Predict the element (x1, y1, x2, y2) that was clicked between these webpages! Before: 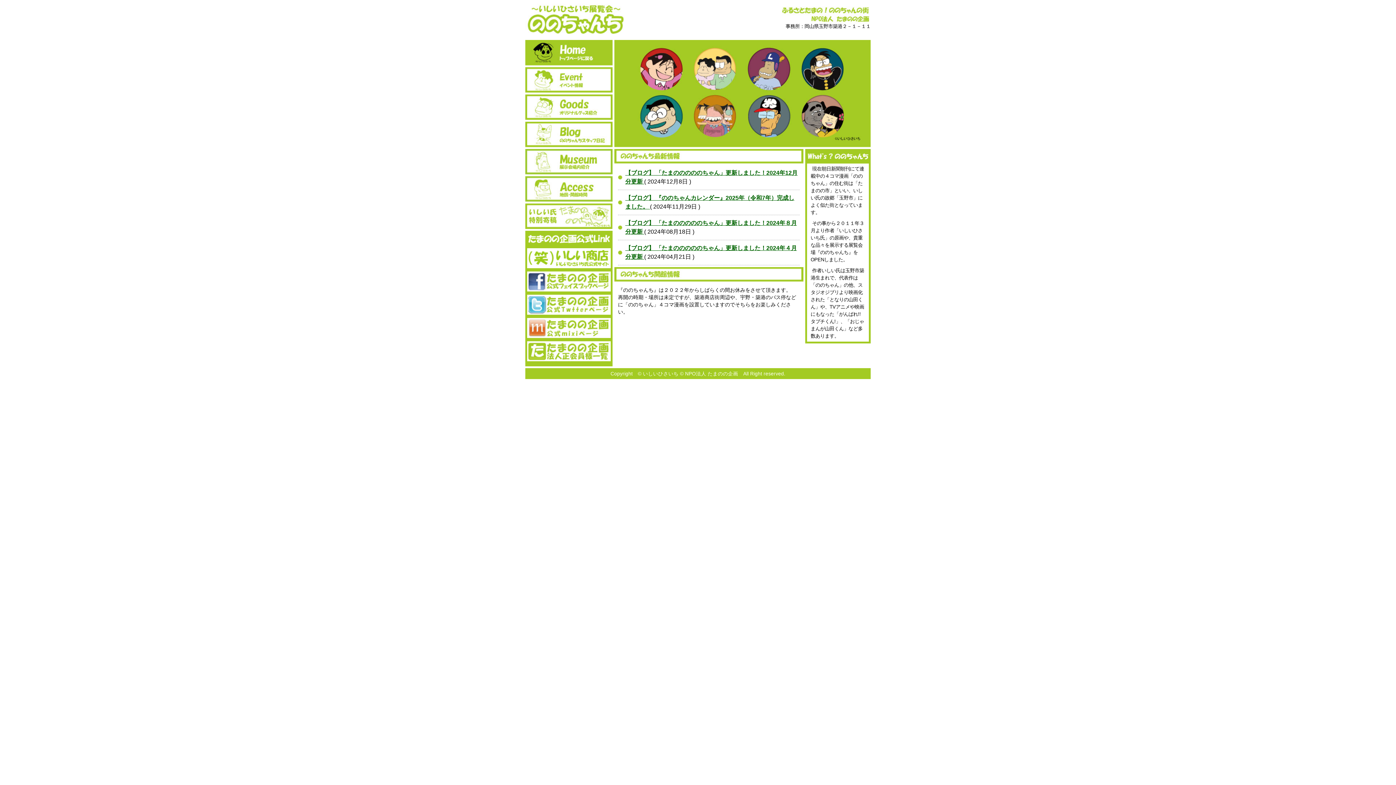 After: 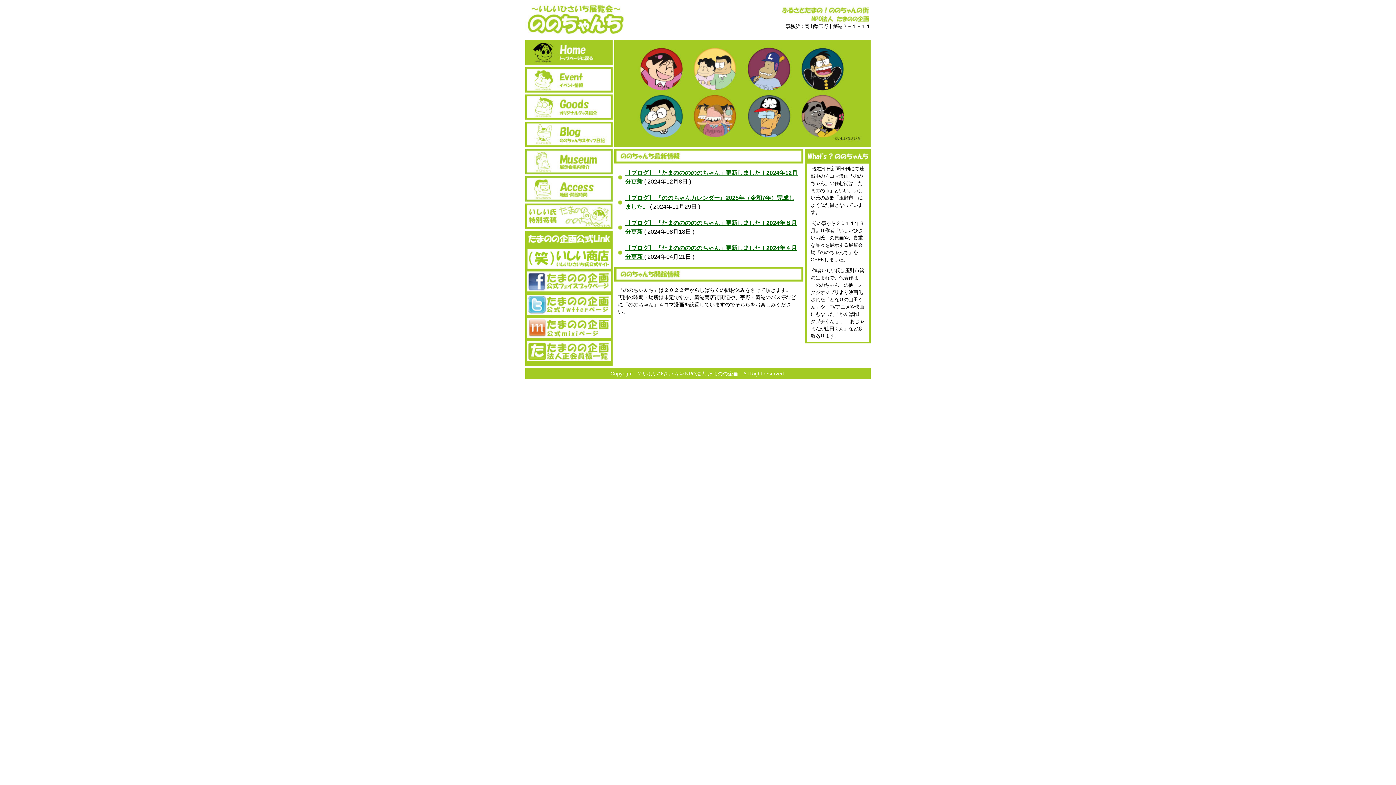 Action: bbox: (527, 263, 610, 269)